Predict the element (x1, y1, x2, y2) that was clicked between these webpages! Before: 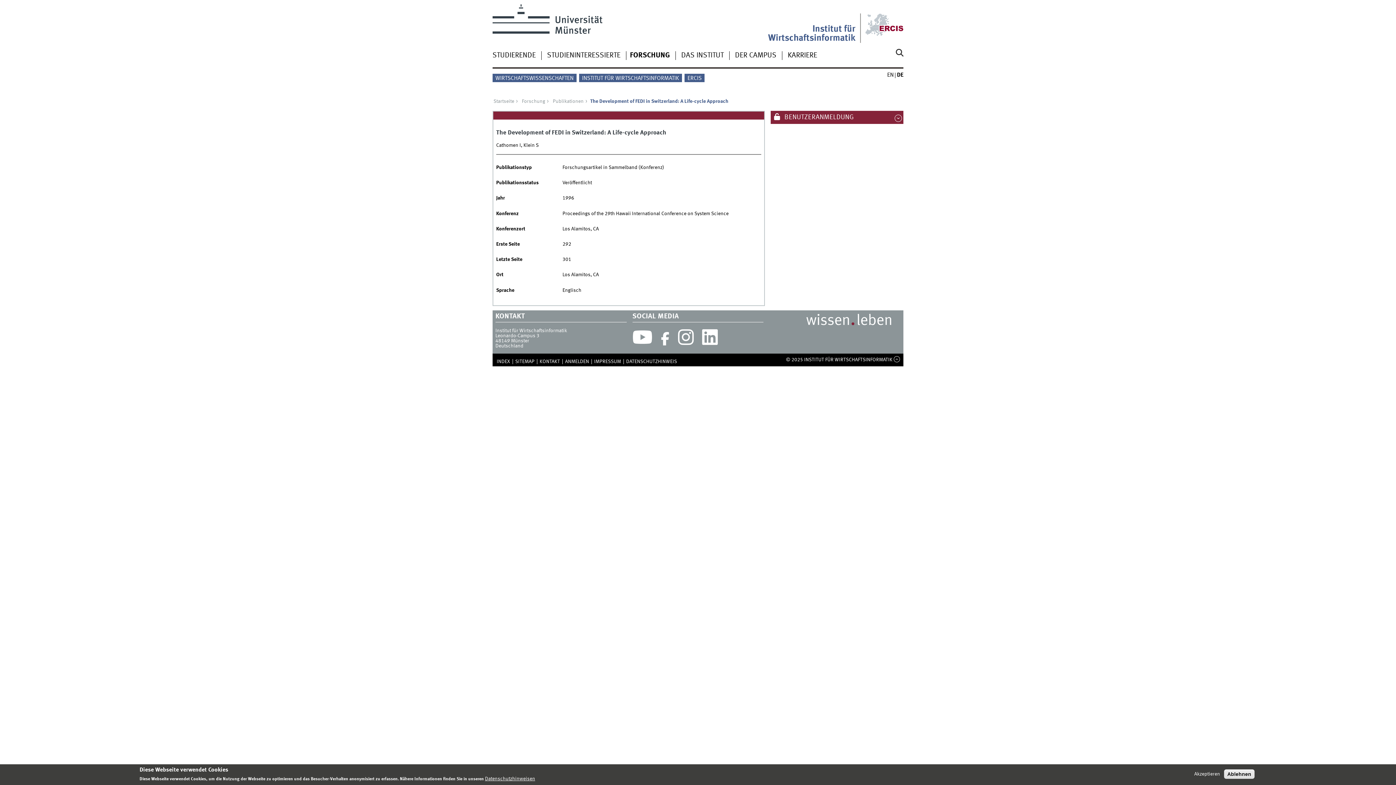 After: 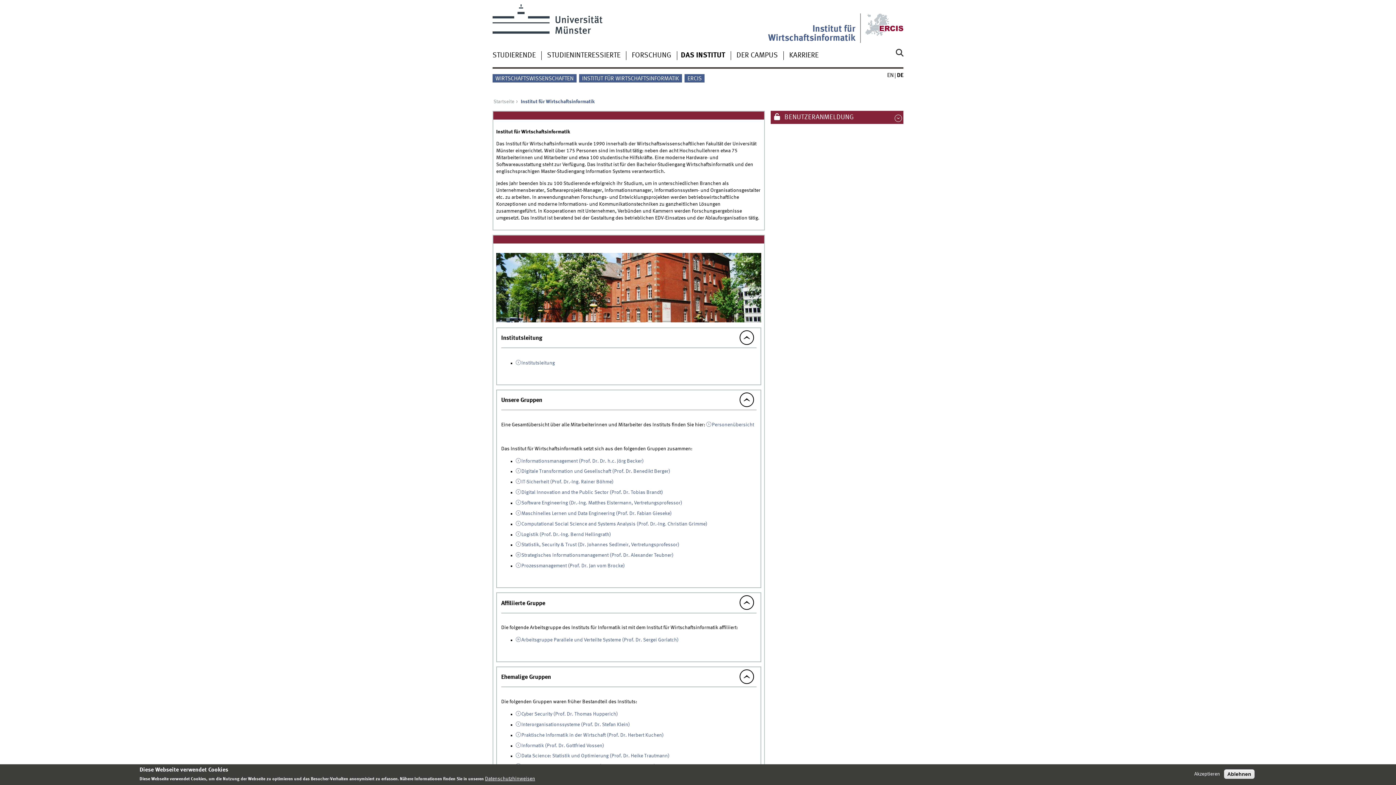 Action: bbox: (681, 51, 723, 59) label: DAS INSTITUT